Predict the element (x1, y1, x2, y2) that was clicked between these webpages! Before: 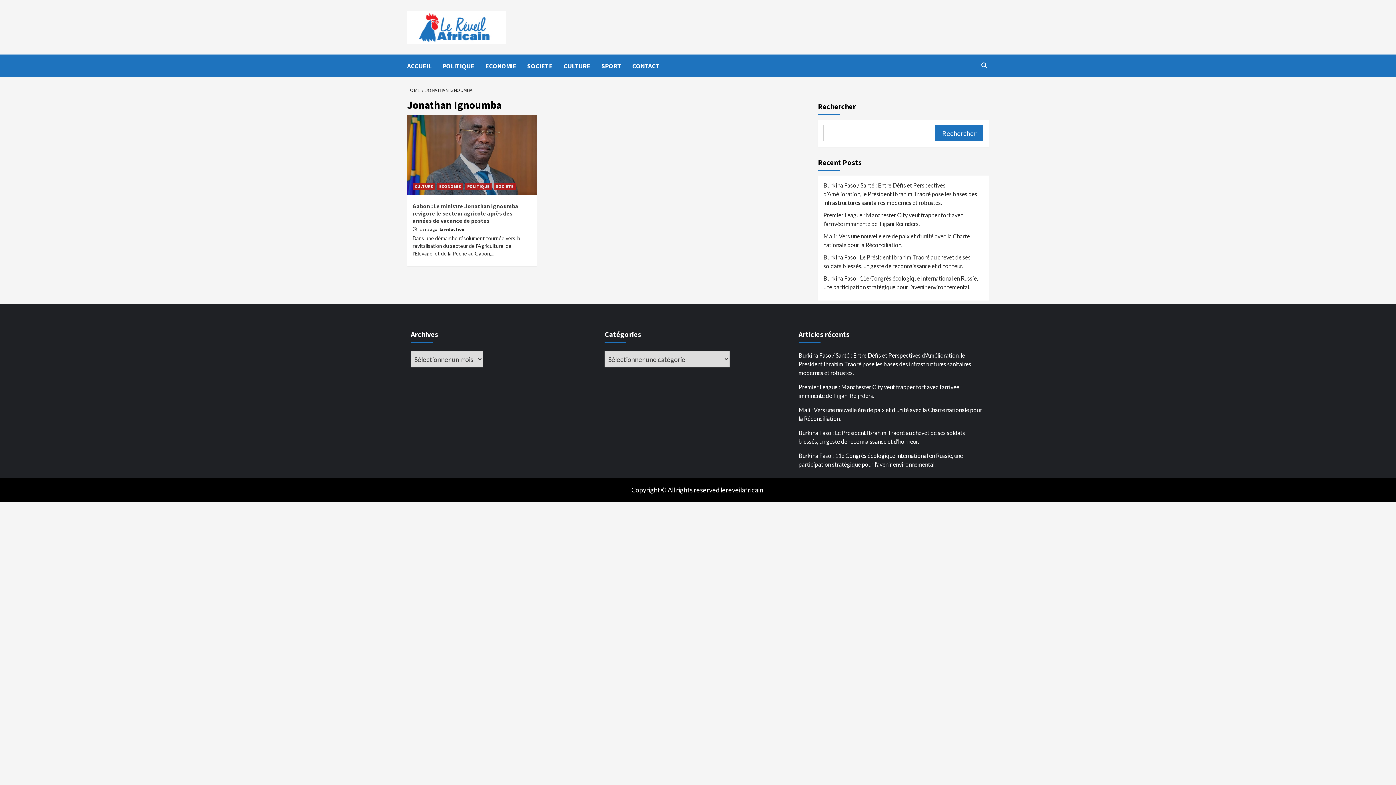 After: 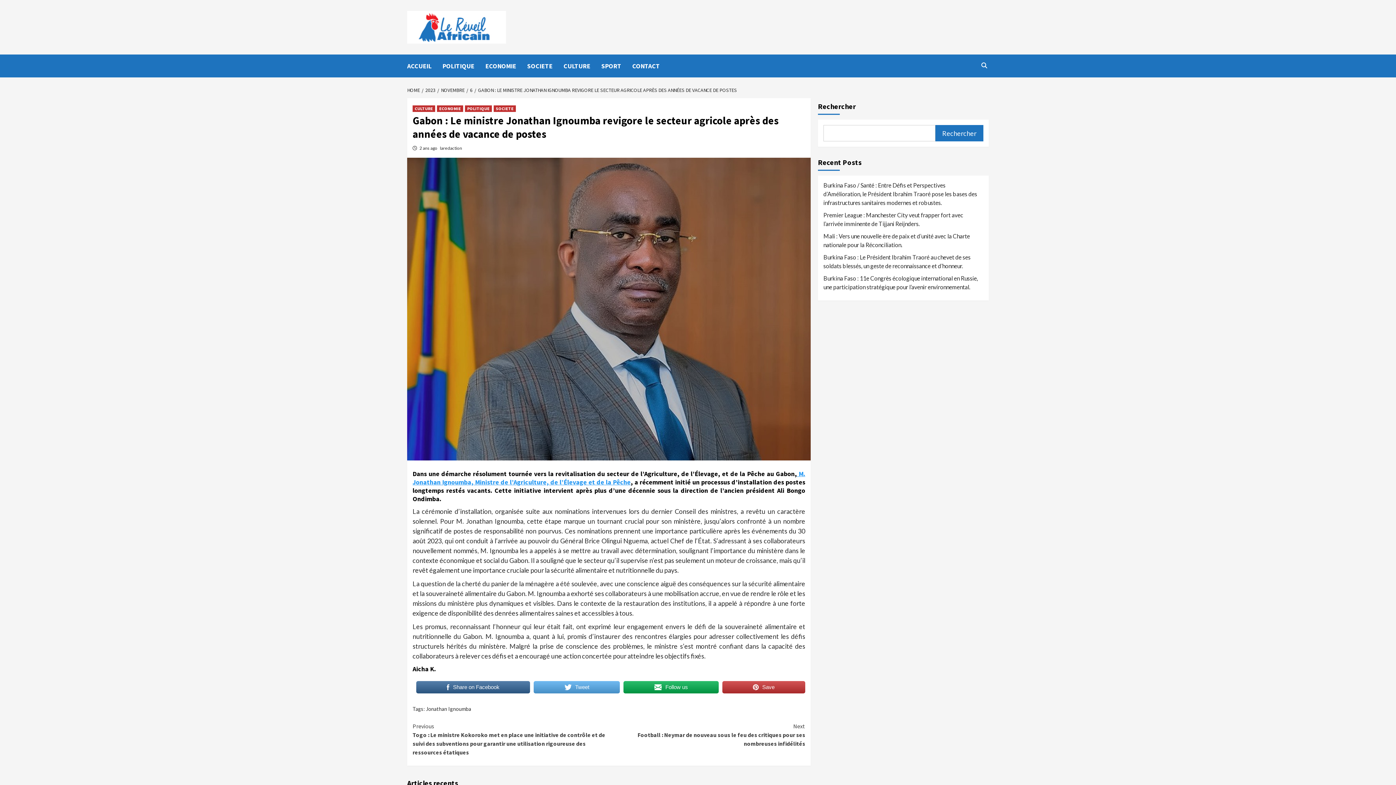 Action: bbox: (412, 202, 518, 224) label: Gabon : Le ministre Jonathan Ignoumba revigore le secteur agricole après des années de vacance de postes